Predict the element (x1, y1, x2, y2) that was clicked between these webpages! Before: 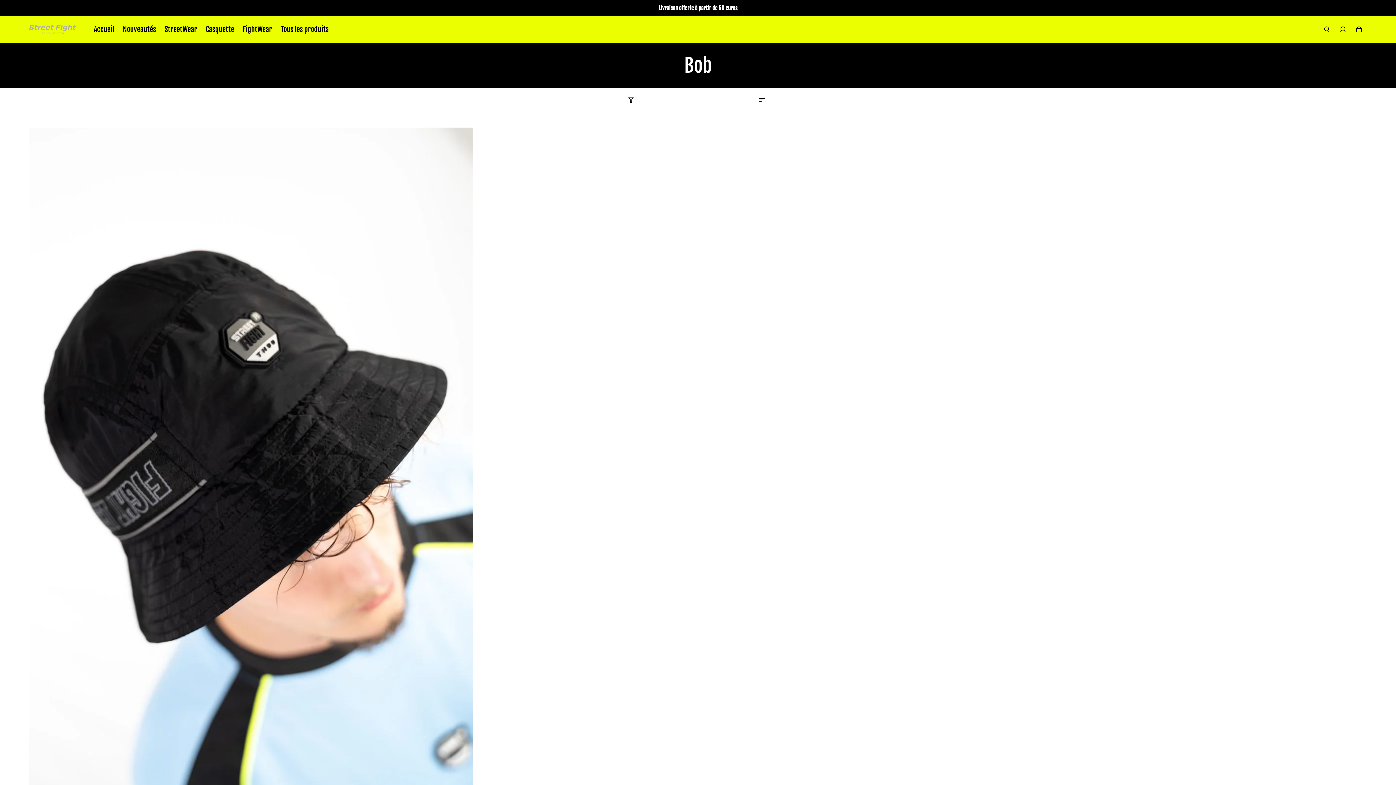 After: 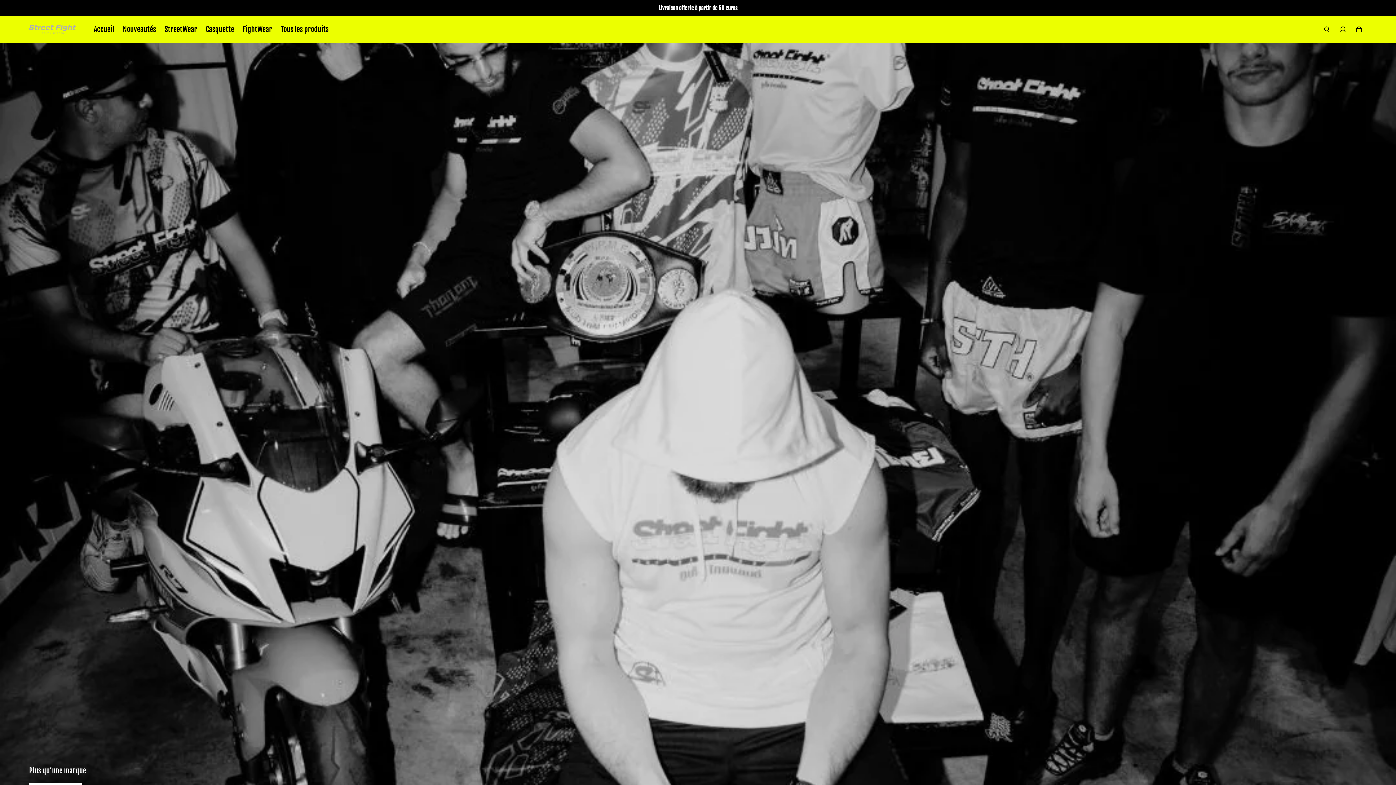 Action: bbox: (93, 25, 114, 33) label: Accueil